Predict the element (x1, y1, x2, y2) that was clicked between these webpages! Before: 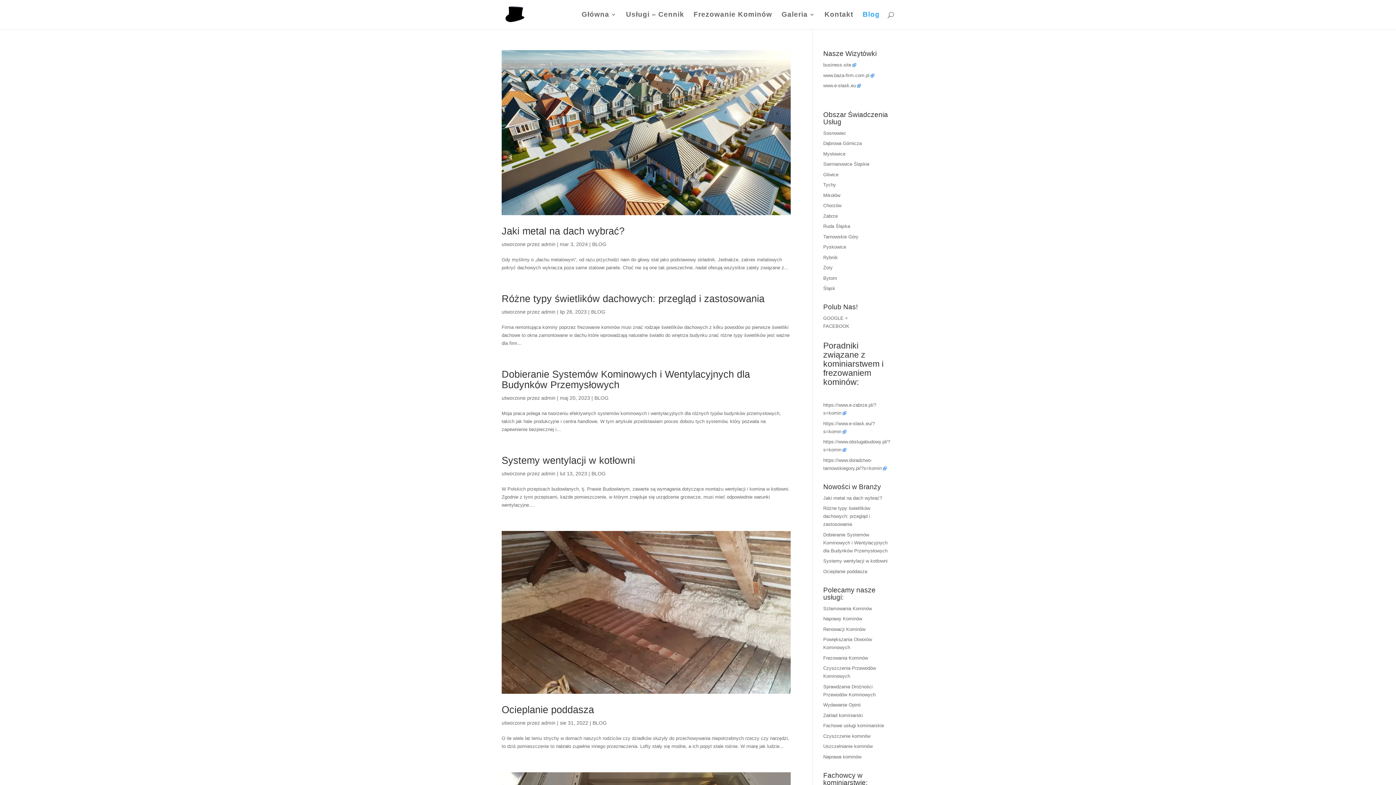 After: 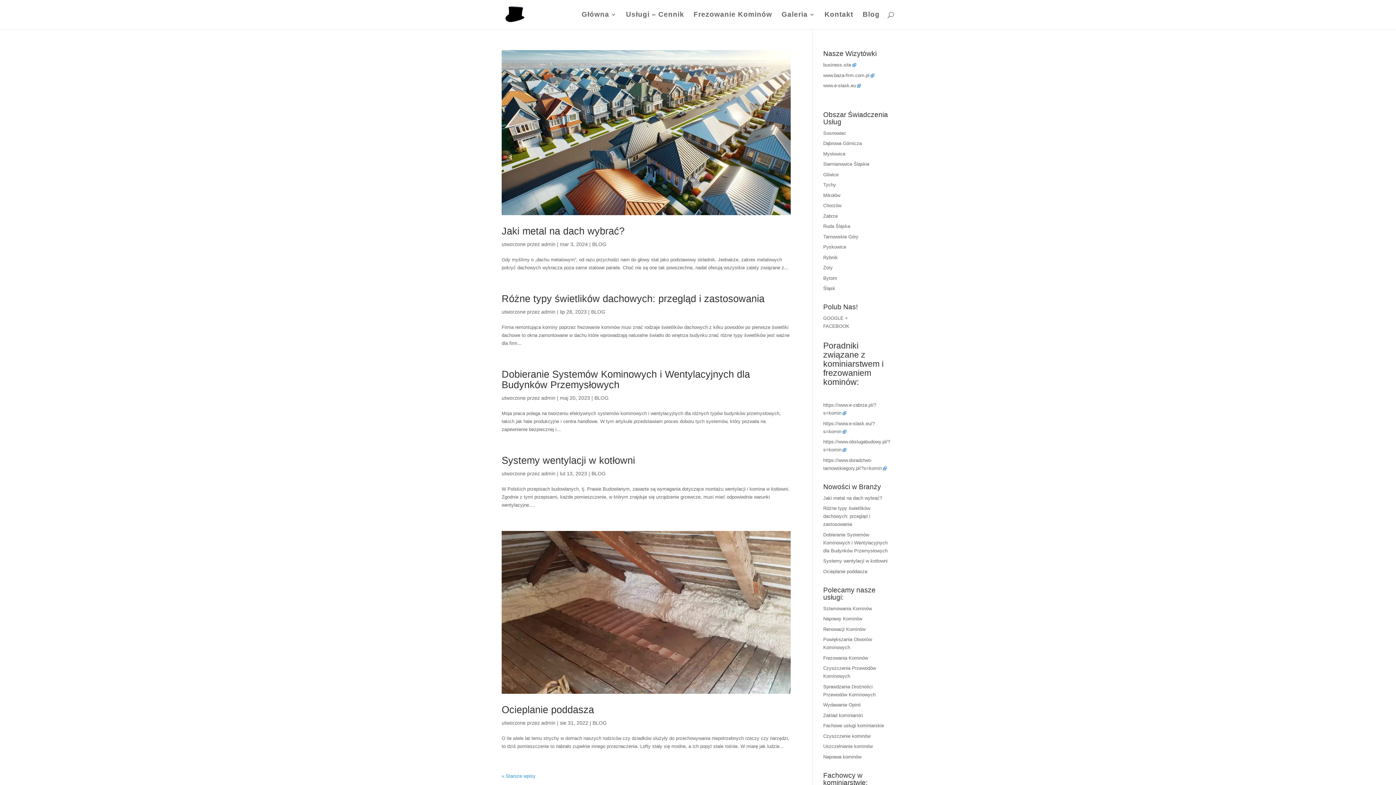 Action: label: admin bbox: (541, 720, 555, 726)